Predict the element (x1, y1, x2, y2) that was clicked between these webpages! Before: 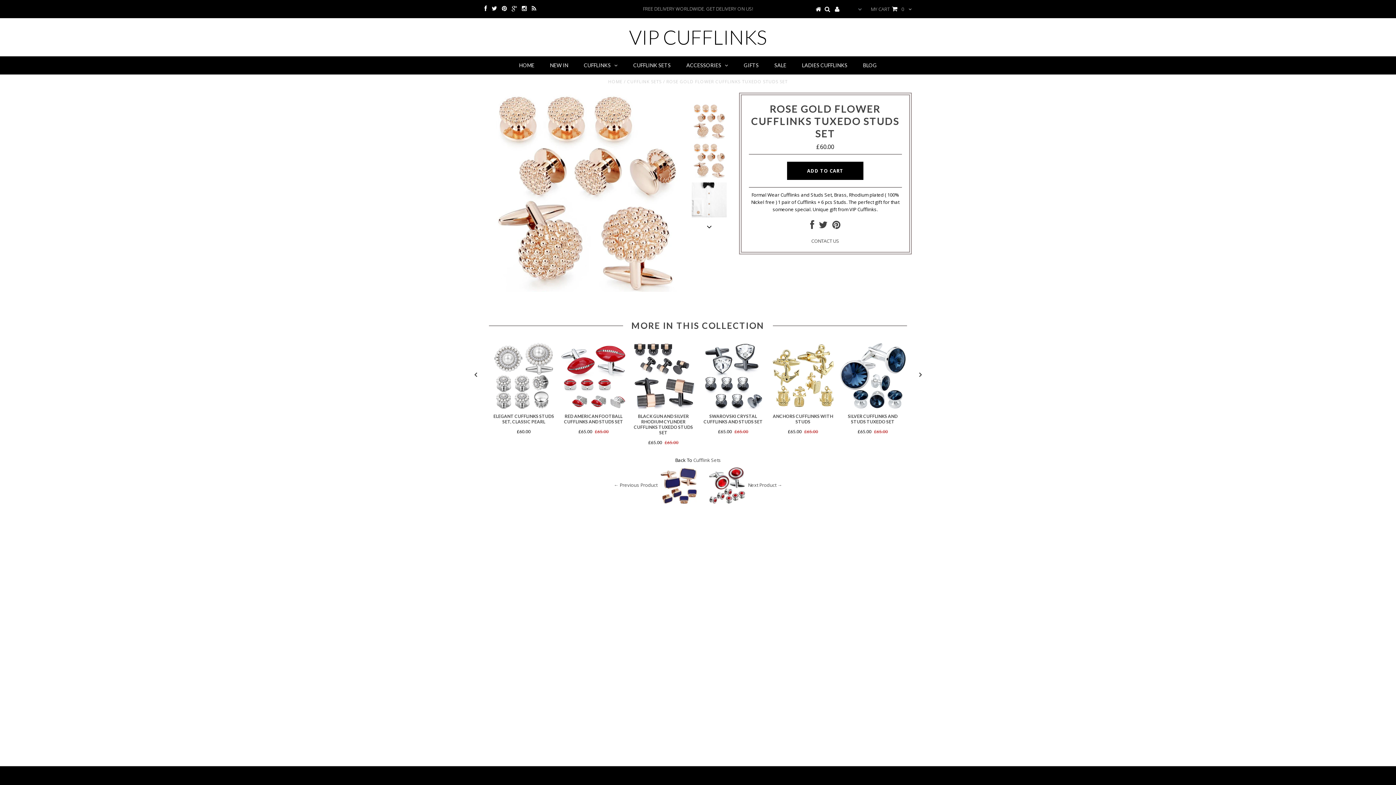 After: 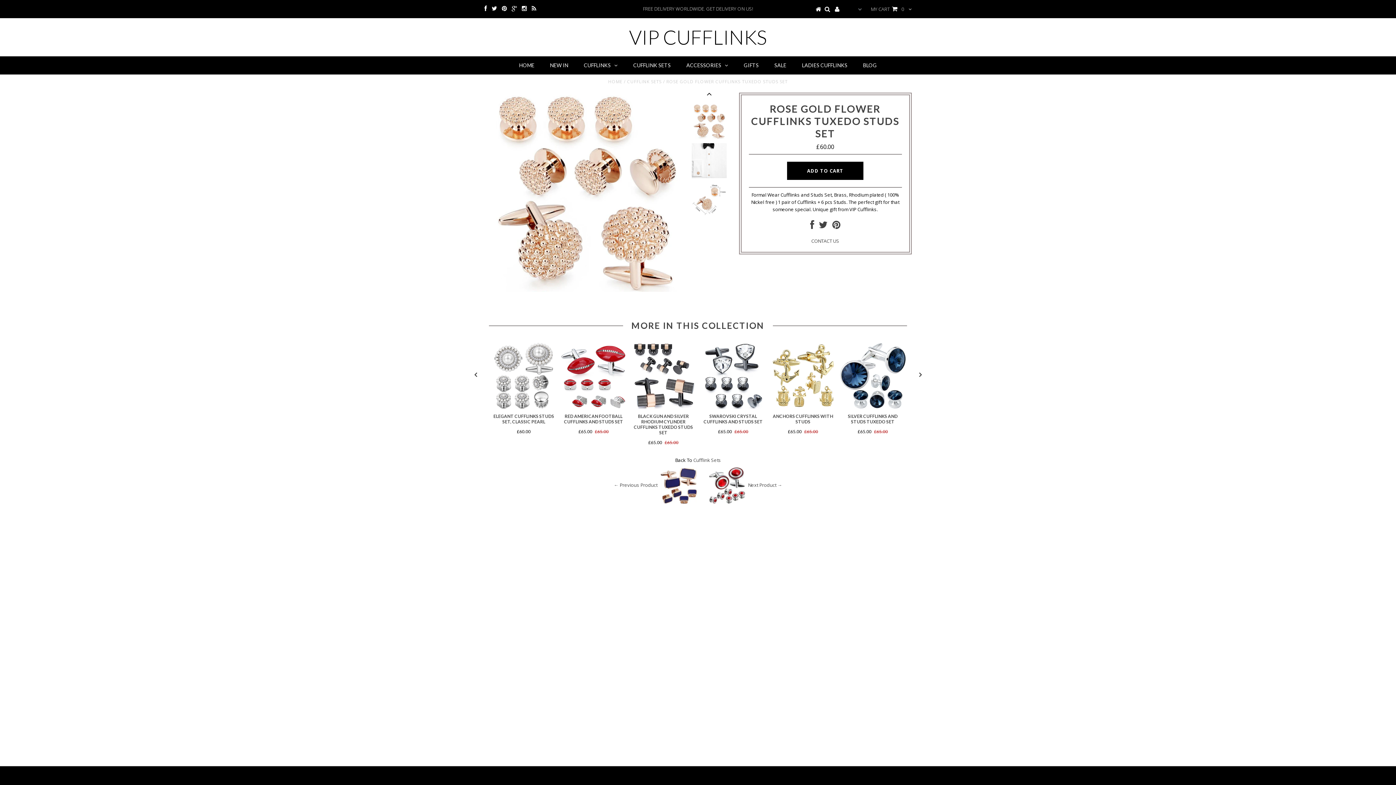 Action: bbox: (703, 221, 715, 233)